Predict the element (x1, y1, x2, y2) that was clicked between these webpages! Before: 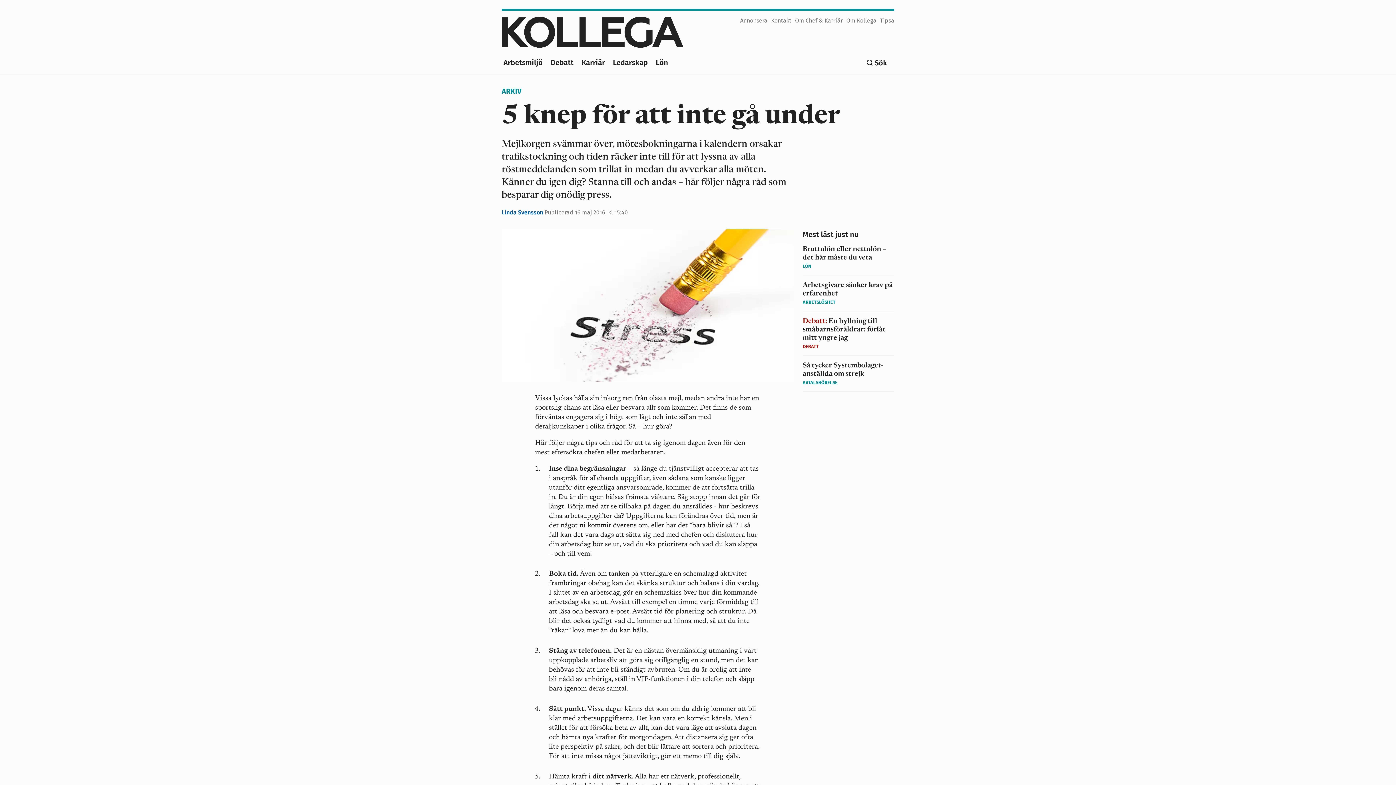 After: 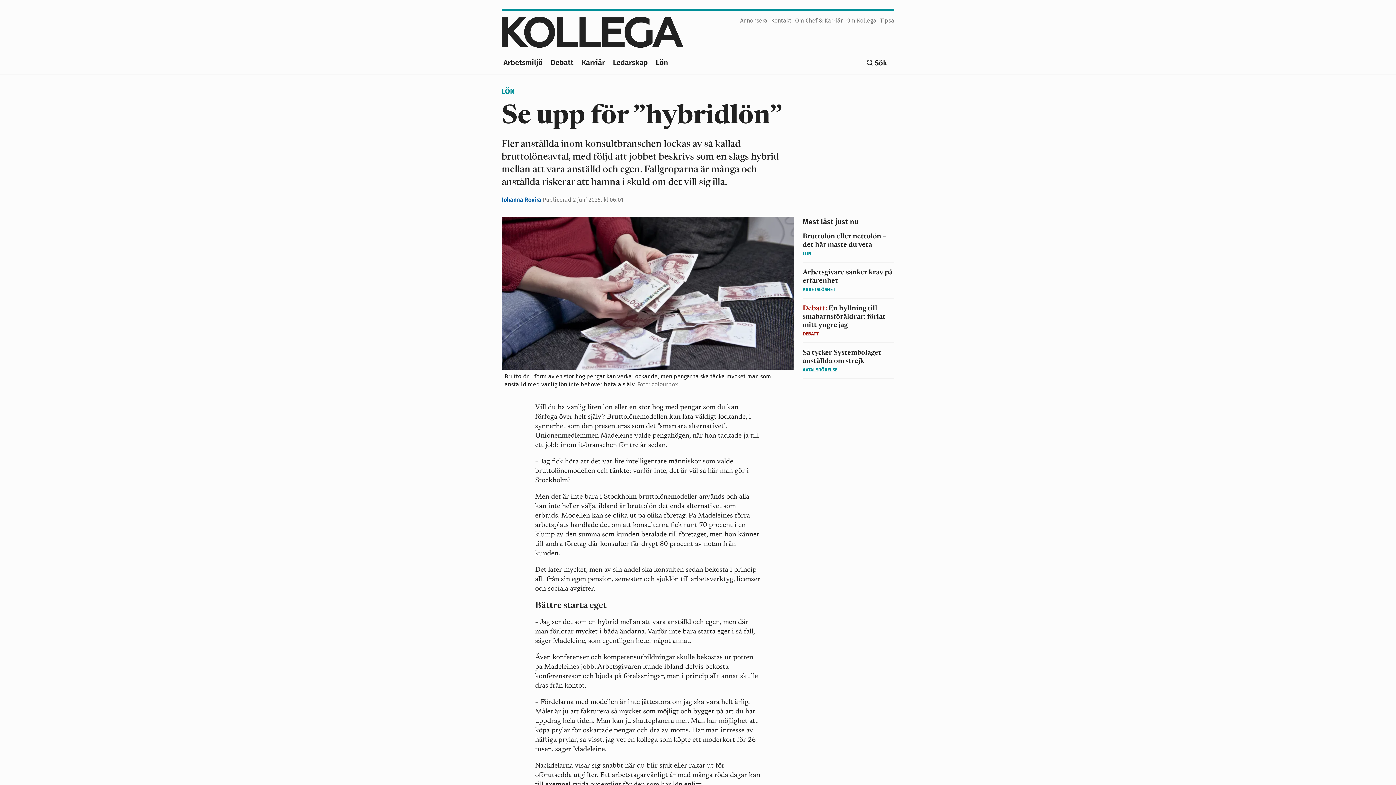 Action: label: Bruttolön eller nettolön – det här måste du veta
LÖN bbox: (802, 245, 894, 275)